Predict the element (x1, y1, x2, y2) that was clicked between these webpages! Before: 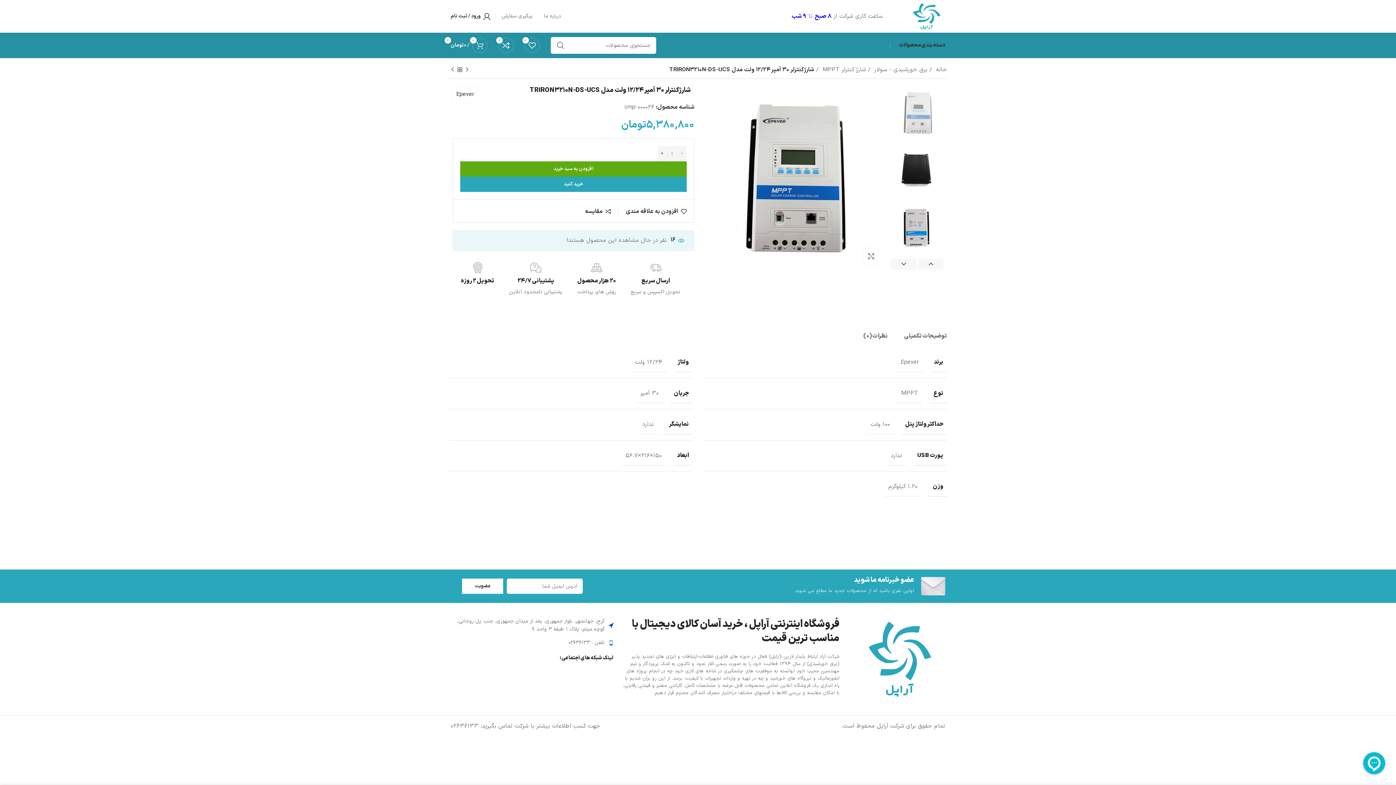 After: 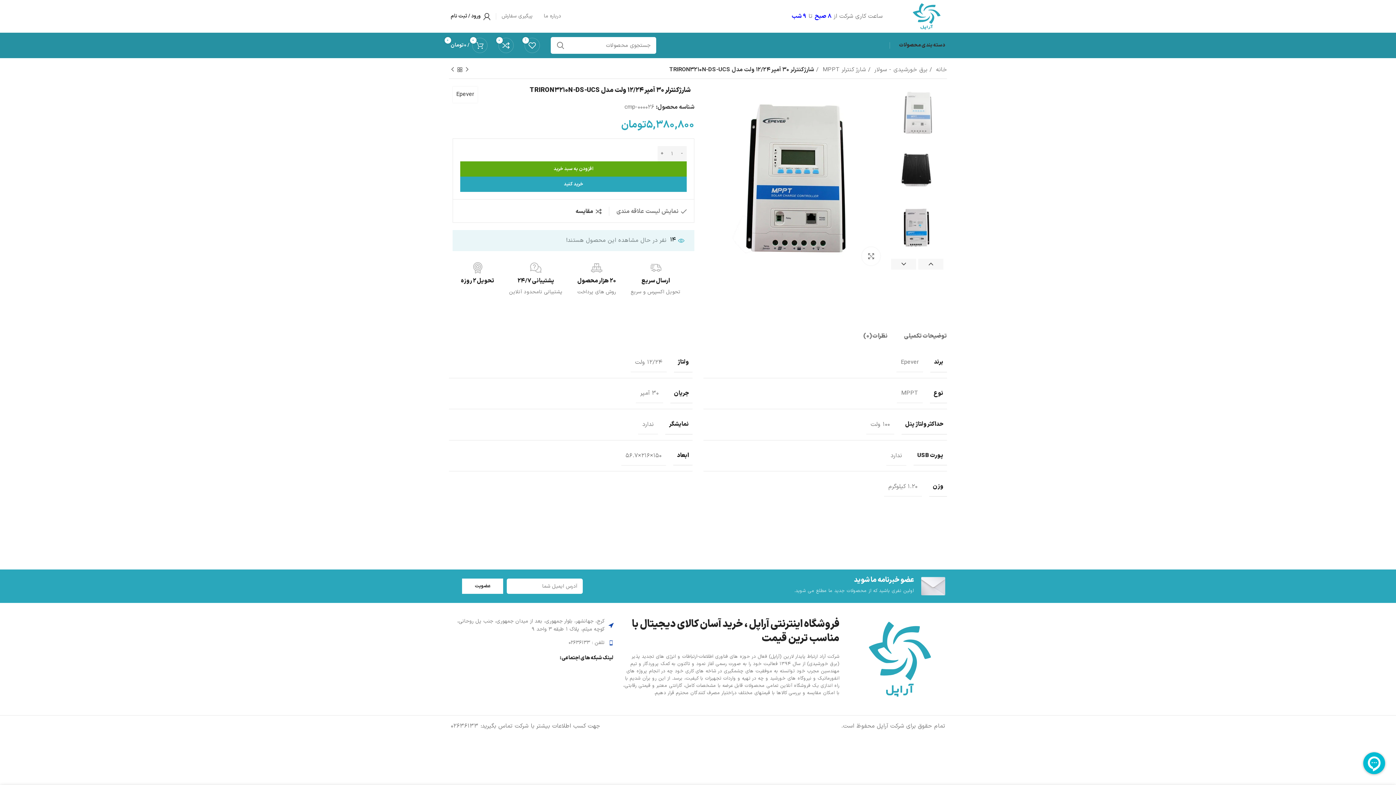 Action: bbox: (626, 208, 686, 214) label: افزودن به علاقه مندی